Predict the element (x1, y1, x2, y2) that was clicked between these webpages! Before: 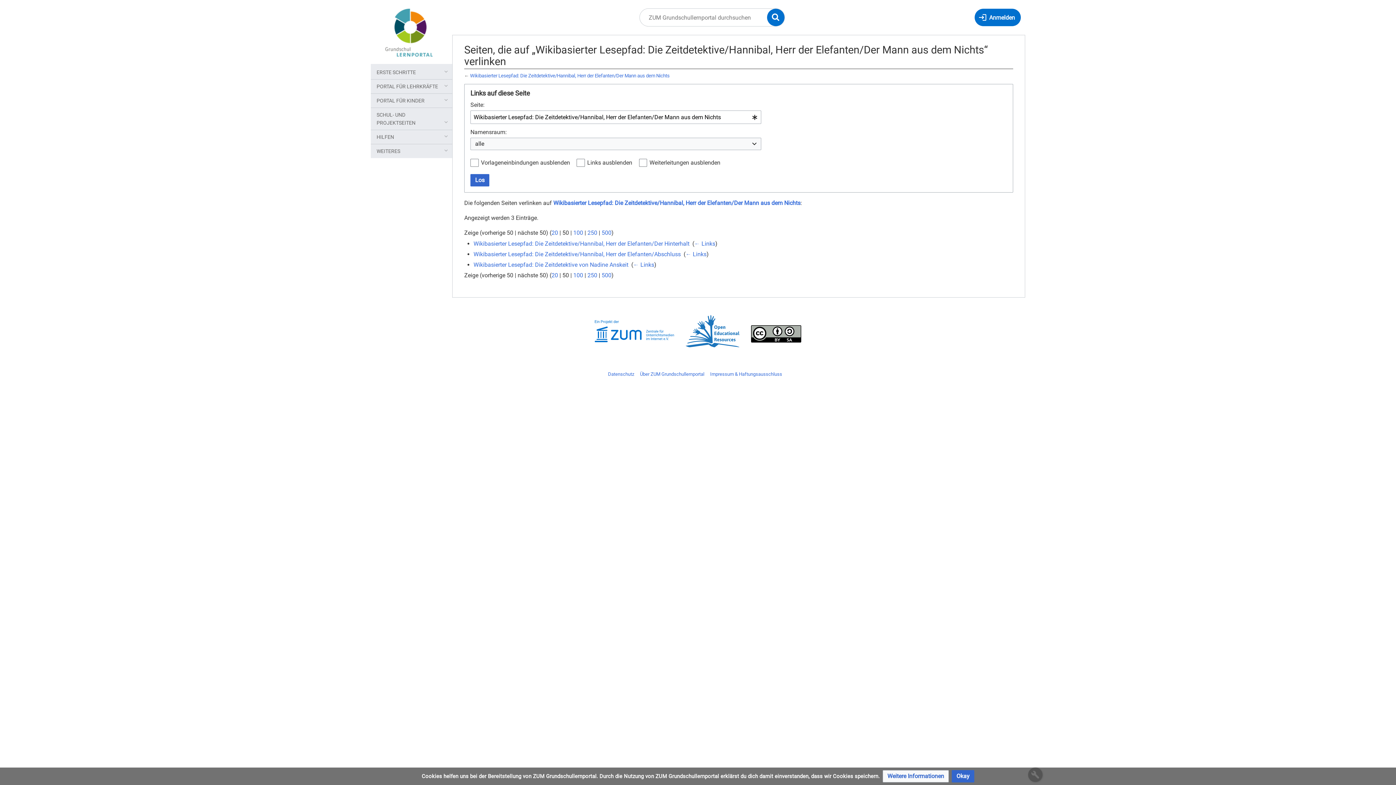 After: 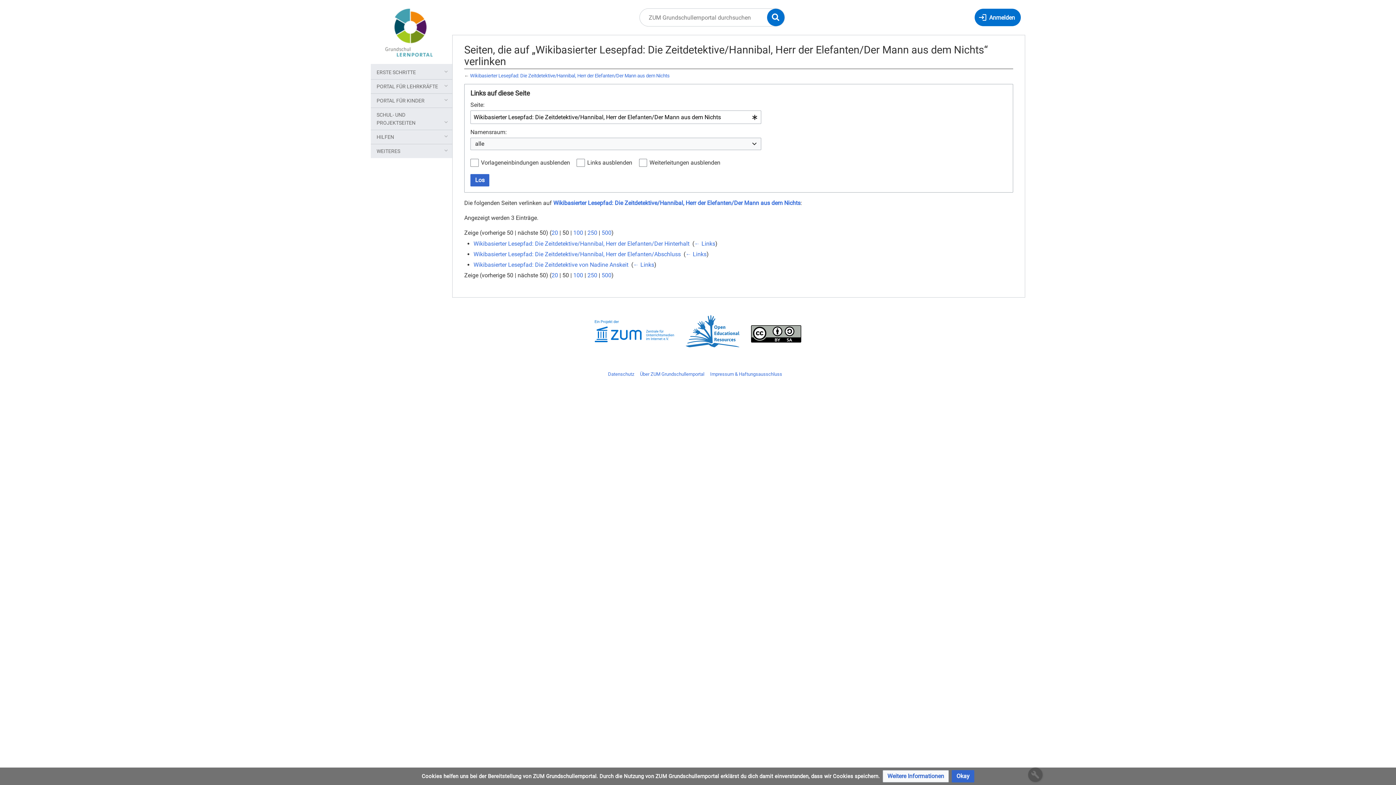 Action: bbox: (470, 174, 489, 186) label: Los